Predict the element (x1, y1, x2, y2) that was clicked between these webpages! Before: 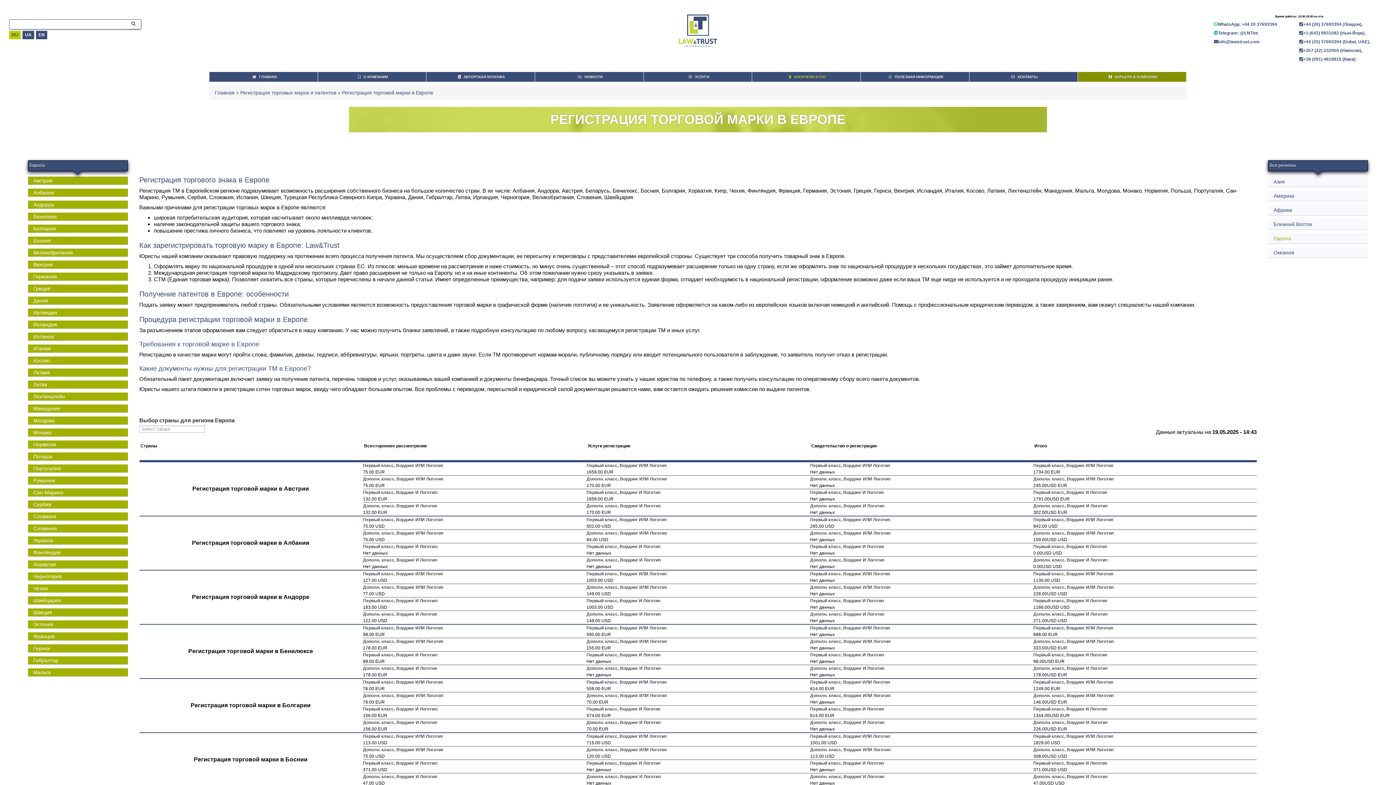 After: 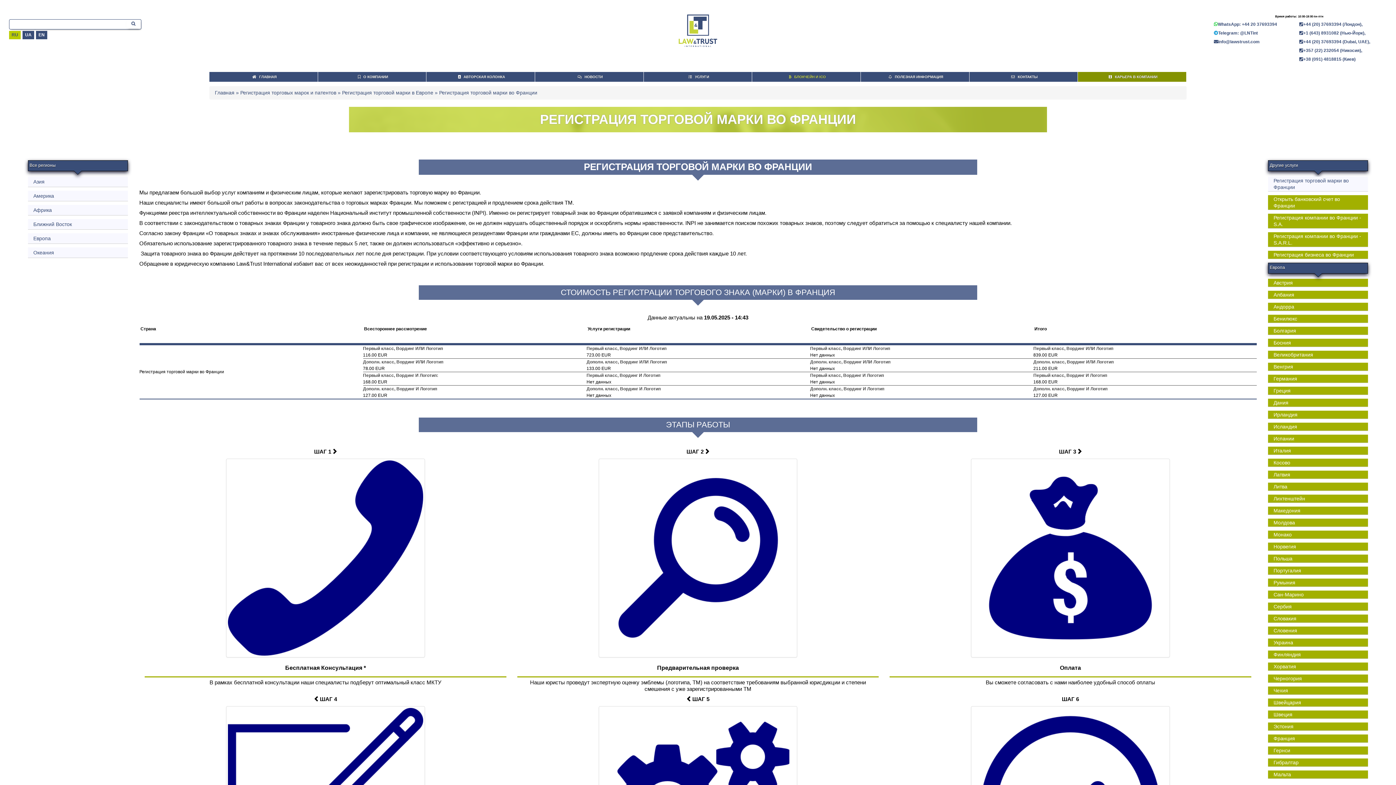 Action: label: Франция bbox: (27, 632, 127, 640)